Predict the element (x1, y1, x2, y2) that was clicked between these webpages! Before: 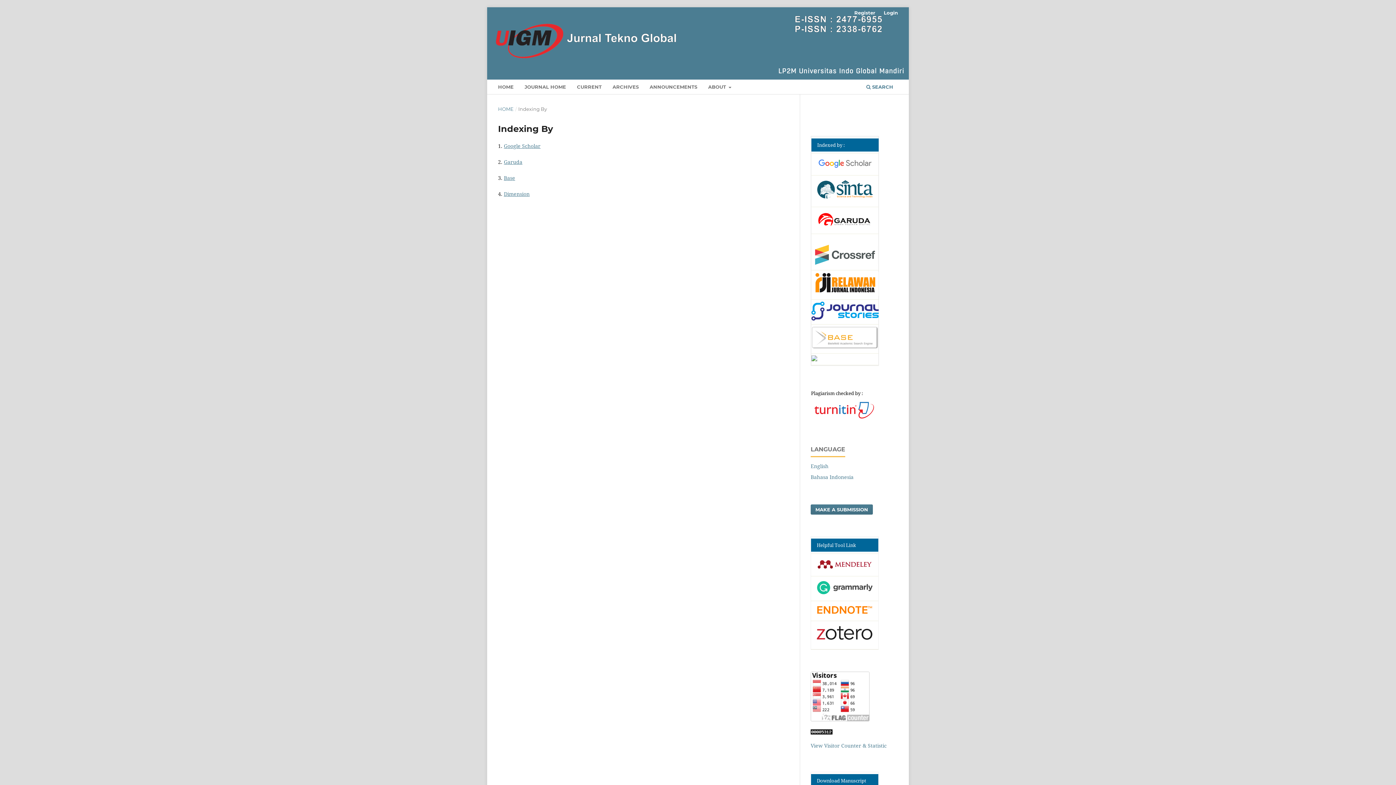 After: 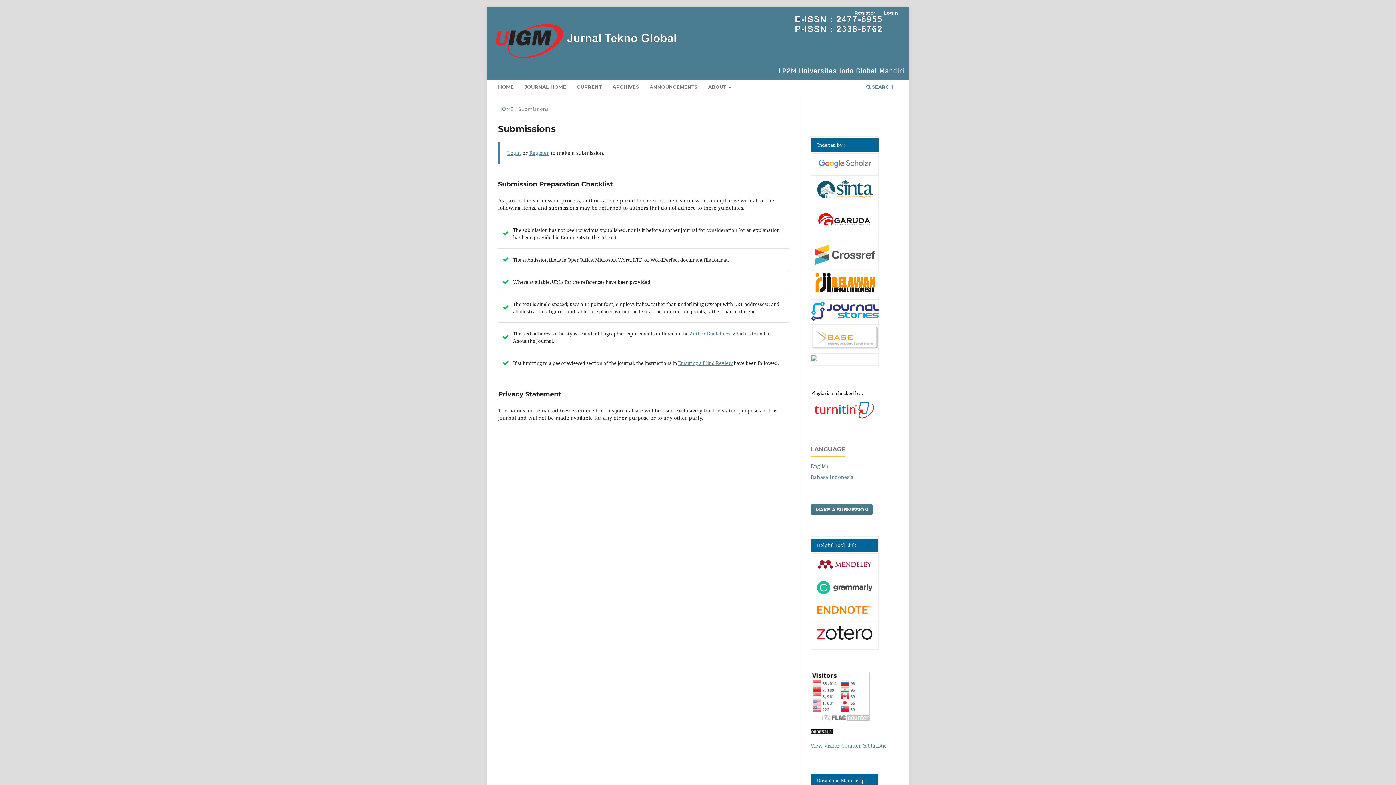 Action: bbox: (810, 504, 873, 514) label: MAKE A SUBMISSION